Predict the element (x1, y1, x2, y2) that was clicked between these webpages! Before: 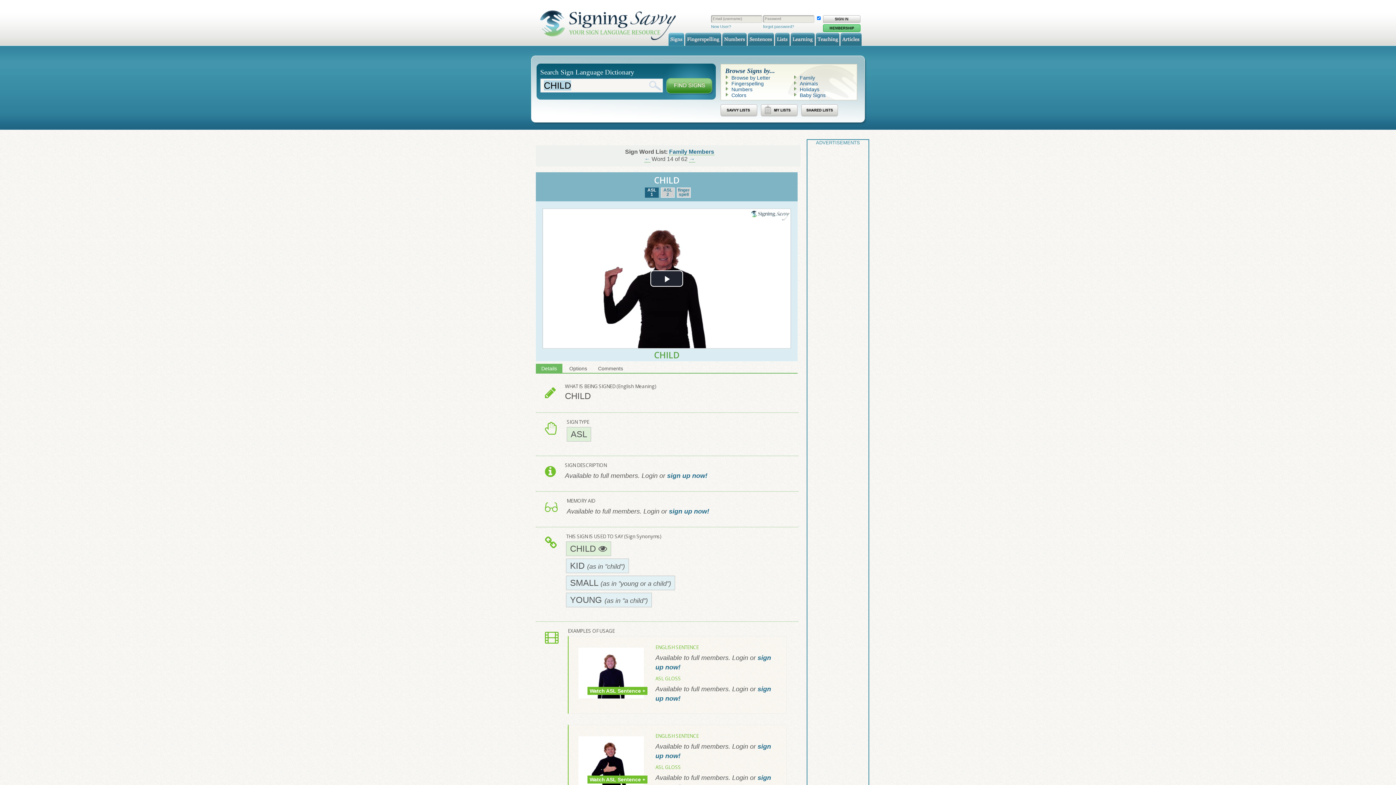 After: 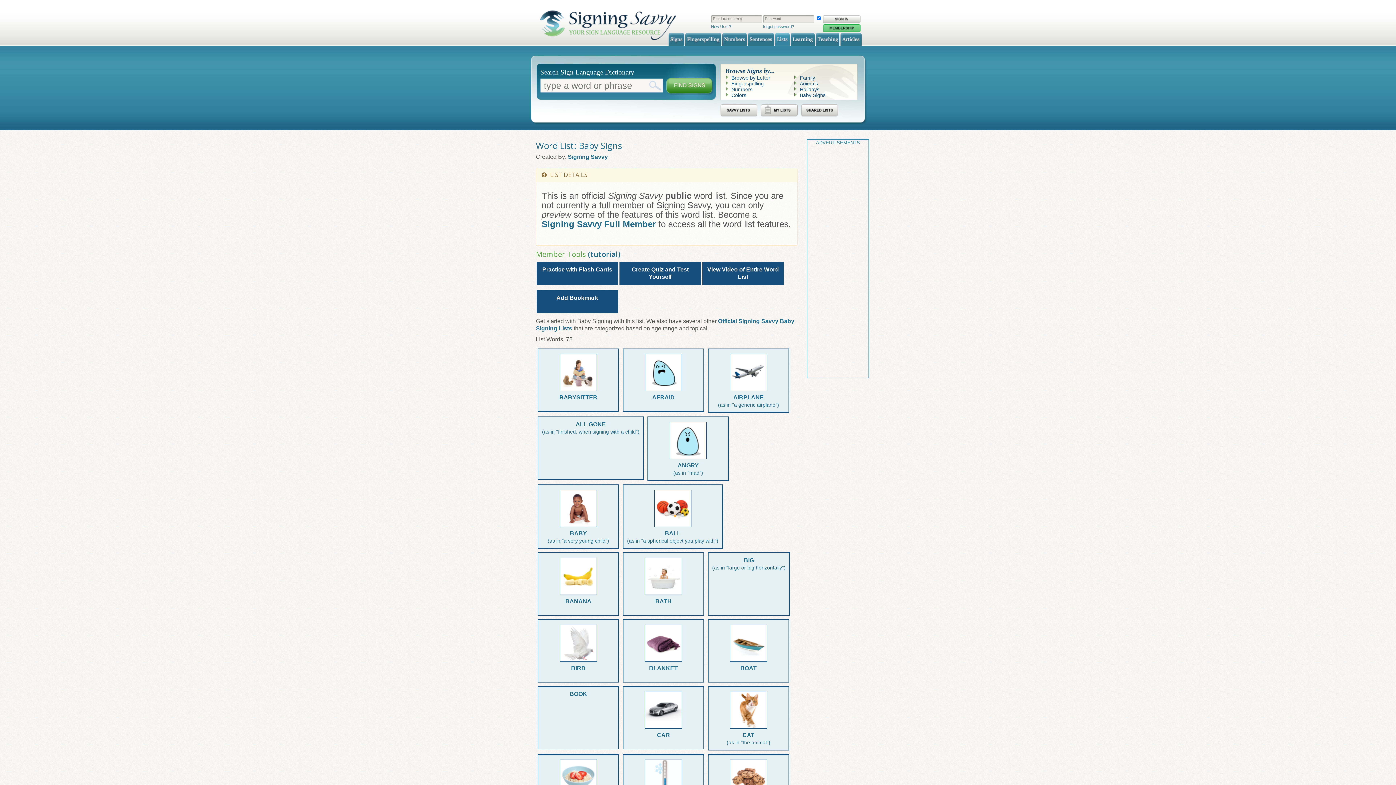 Action: bbox: (800, 92, 825, 98) label: Baby Signs